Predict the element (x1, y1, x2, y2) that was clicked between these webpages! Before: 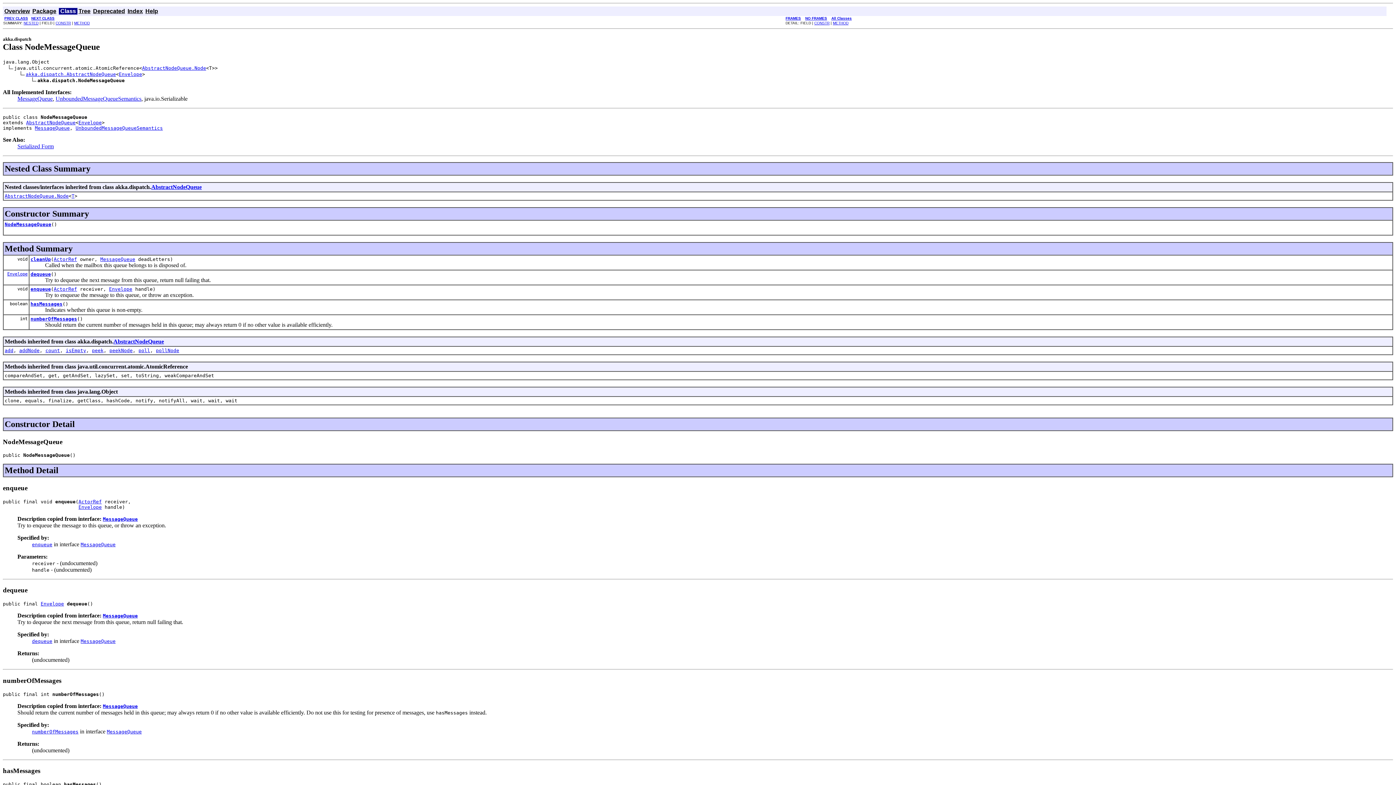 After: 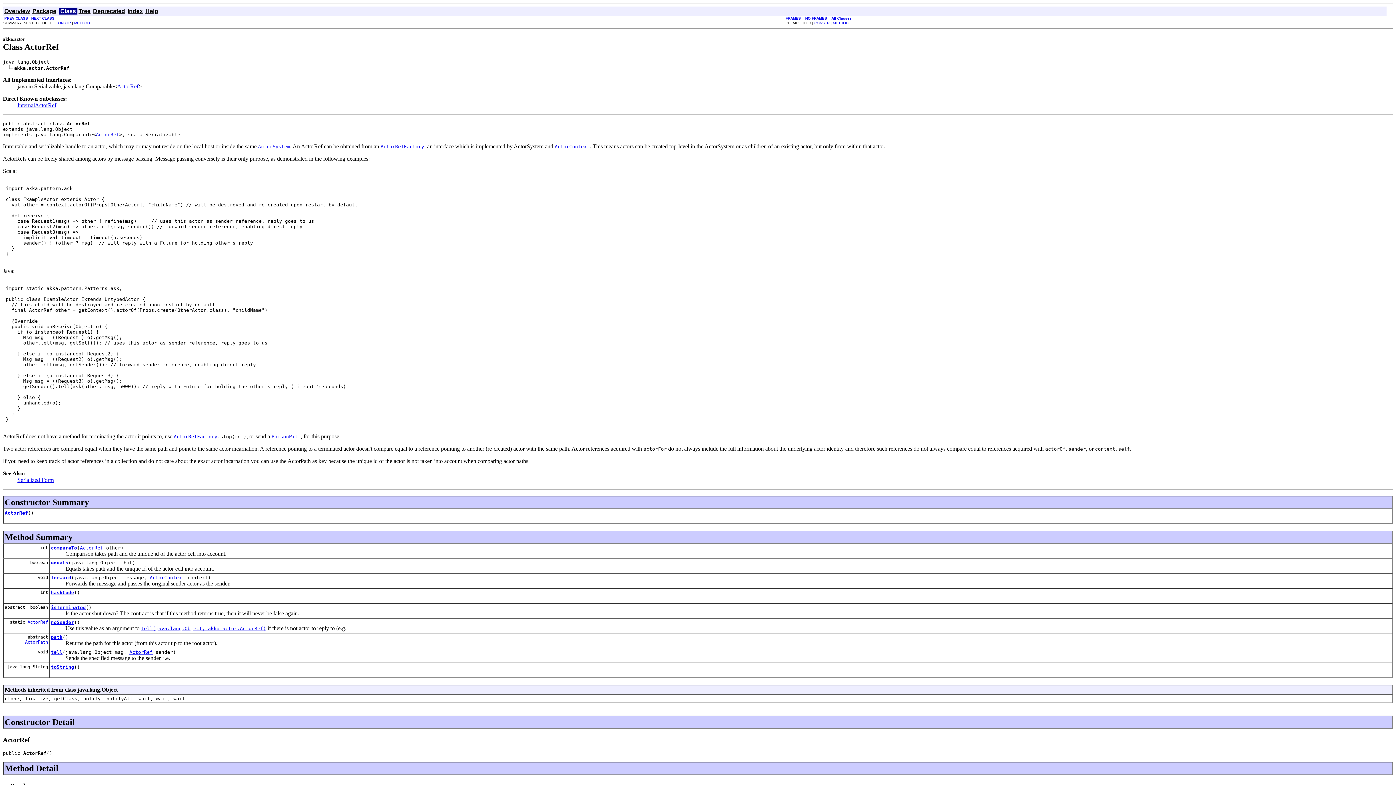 Action: label: ActorRef bbox: (78, 499, 101, 504)